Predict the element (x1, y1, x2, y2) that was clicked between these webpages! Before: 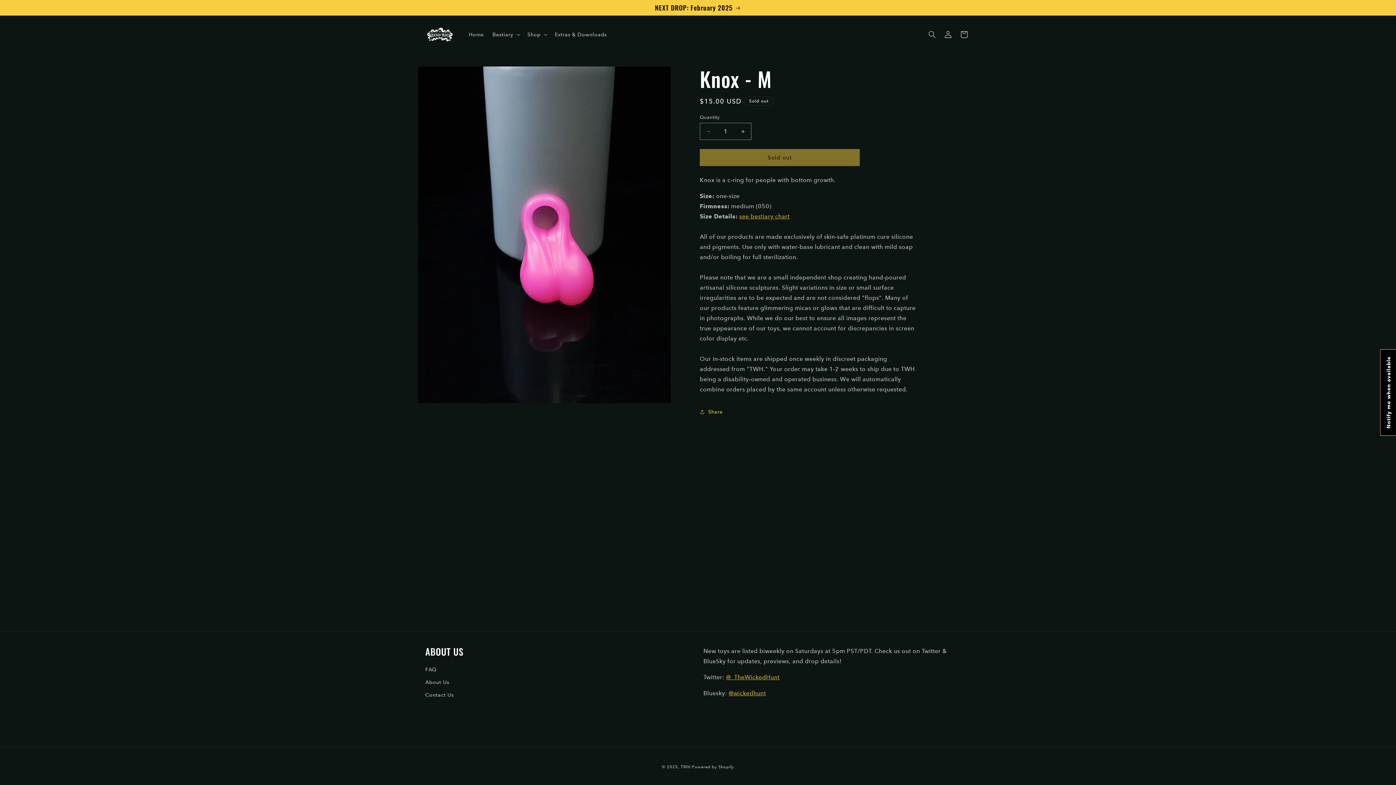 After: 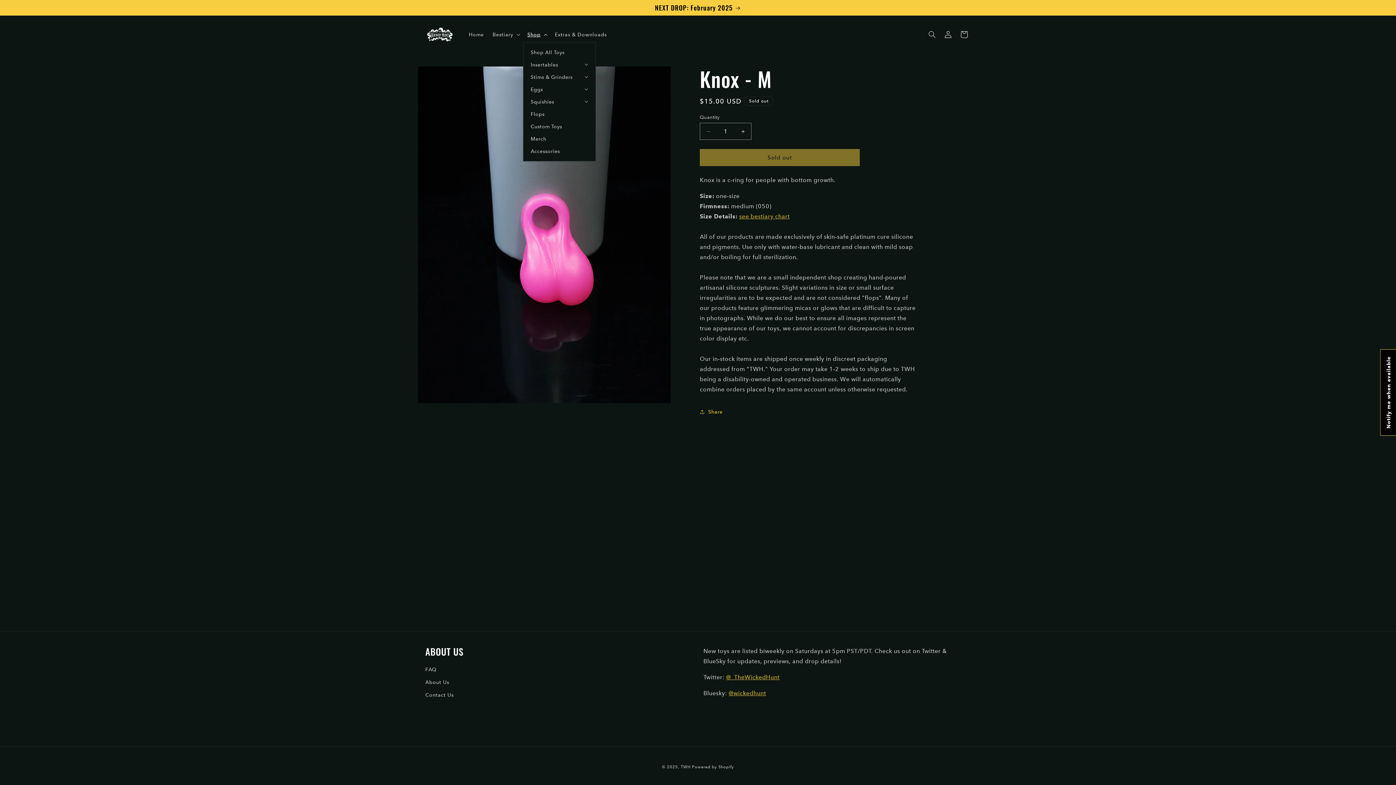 Action: bbox: (523, 26, 550, 42) label: Shop